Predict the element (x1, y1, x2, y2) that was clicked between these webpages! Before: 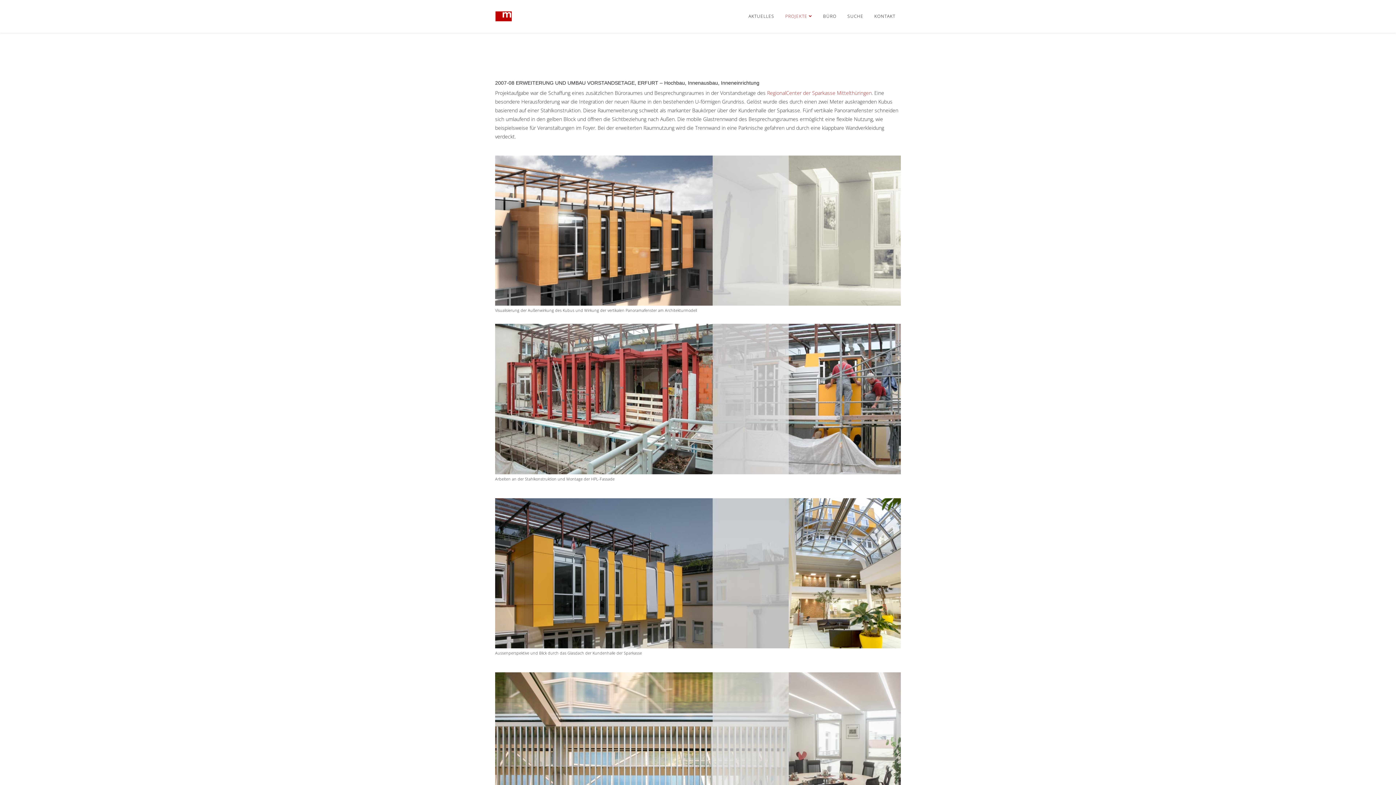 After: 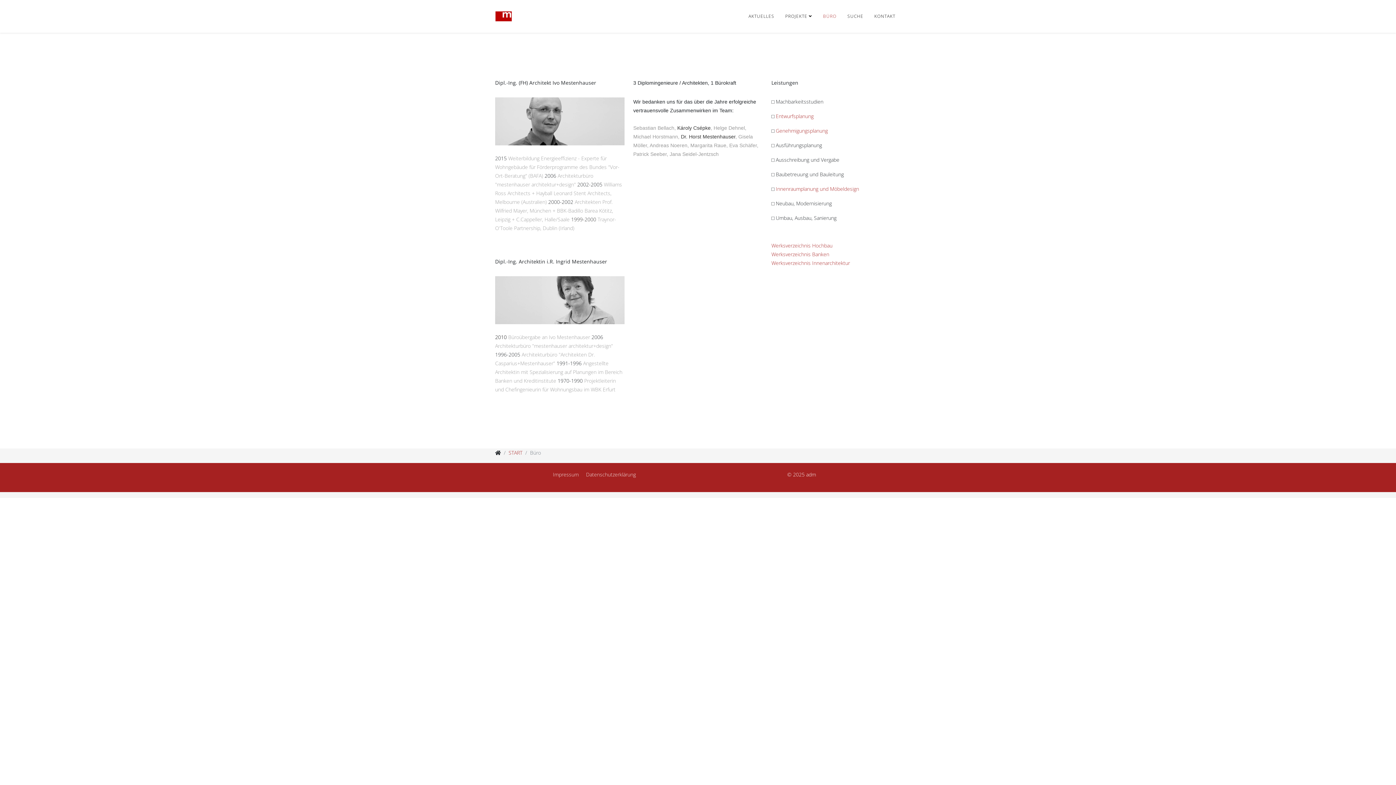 Action: bbox: (817, 0, 842, 32) label: BÜRO